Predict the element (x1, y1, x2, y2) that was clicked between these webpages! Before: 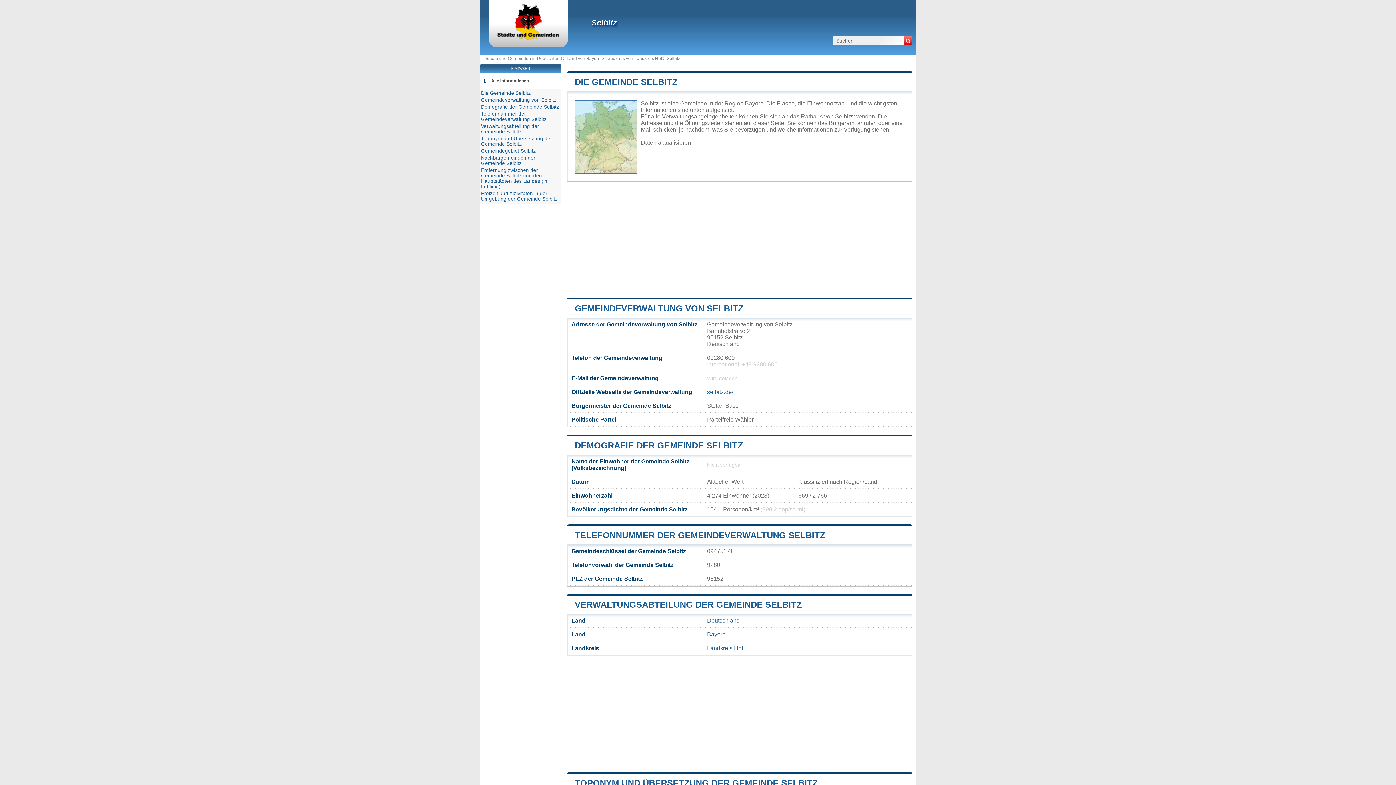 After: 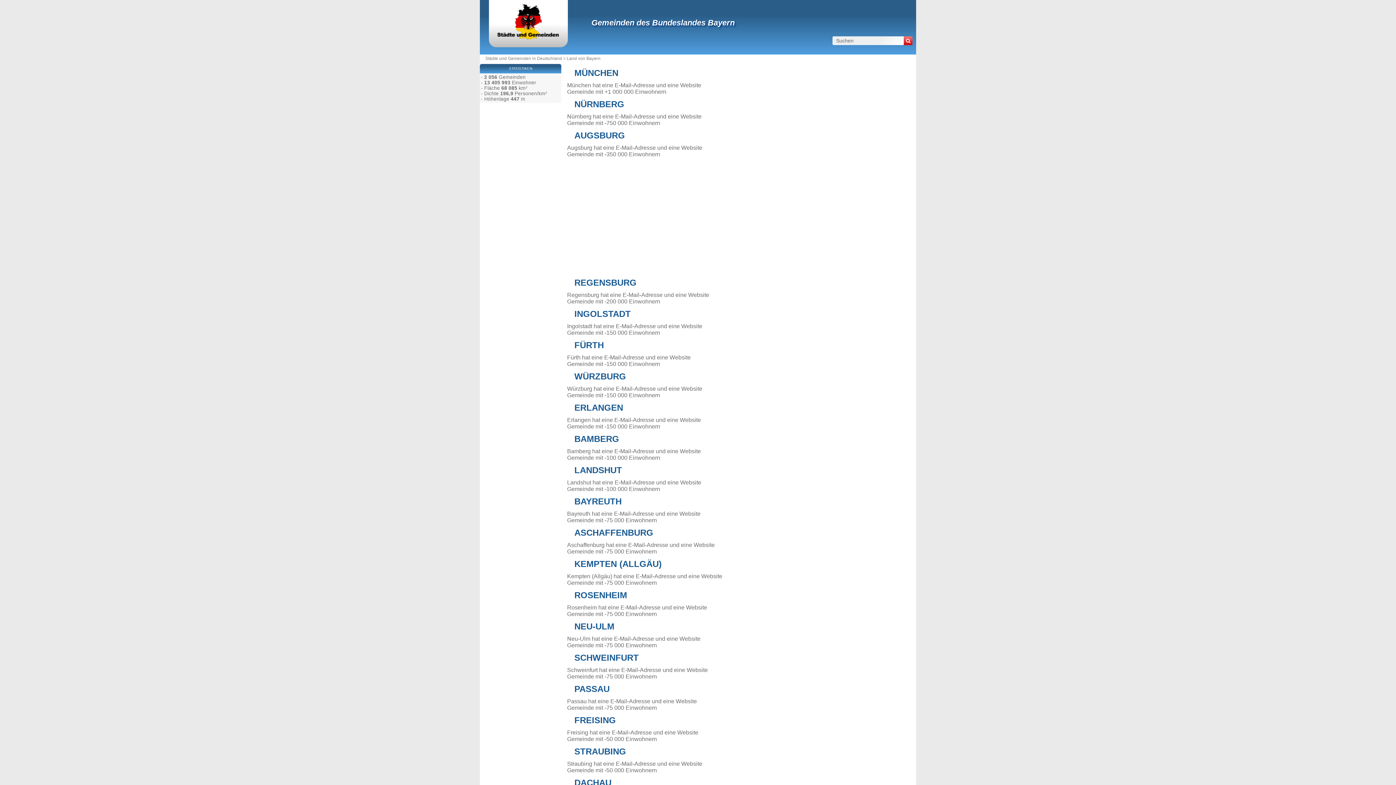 Action: bbox: (707, 631, 725, 637) label: Bayern